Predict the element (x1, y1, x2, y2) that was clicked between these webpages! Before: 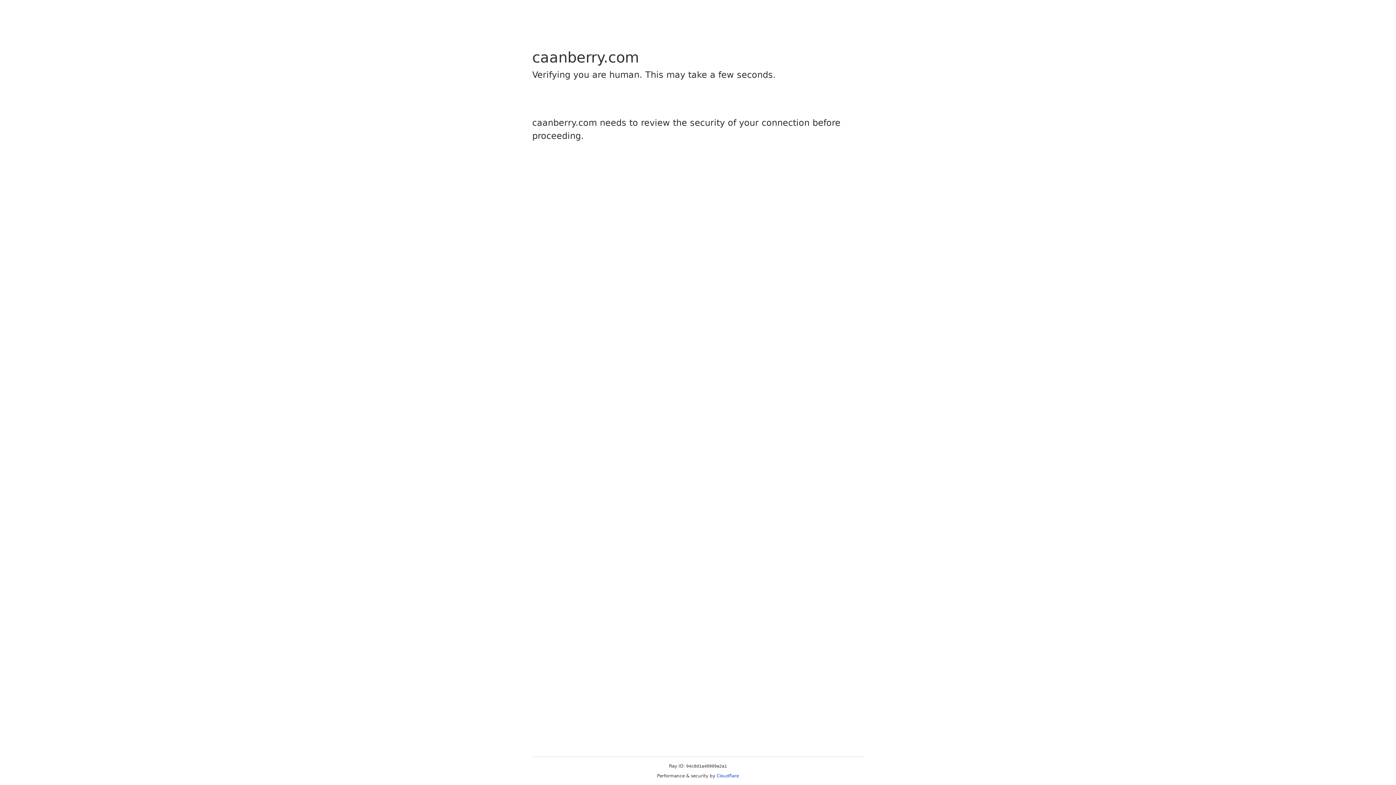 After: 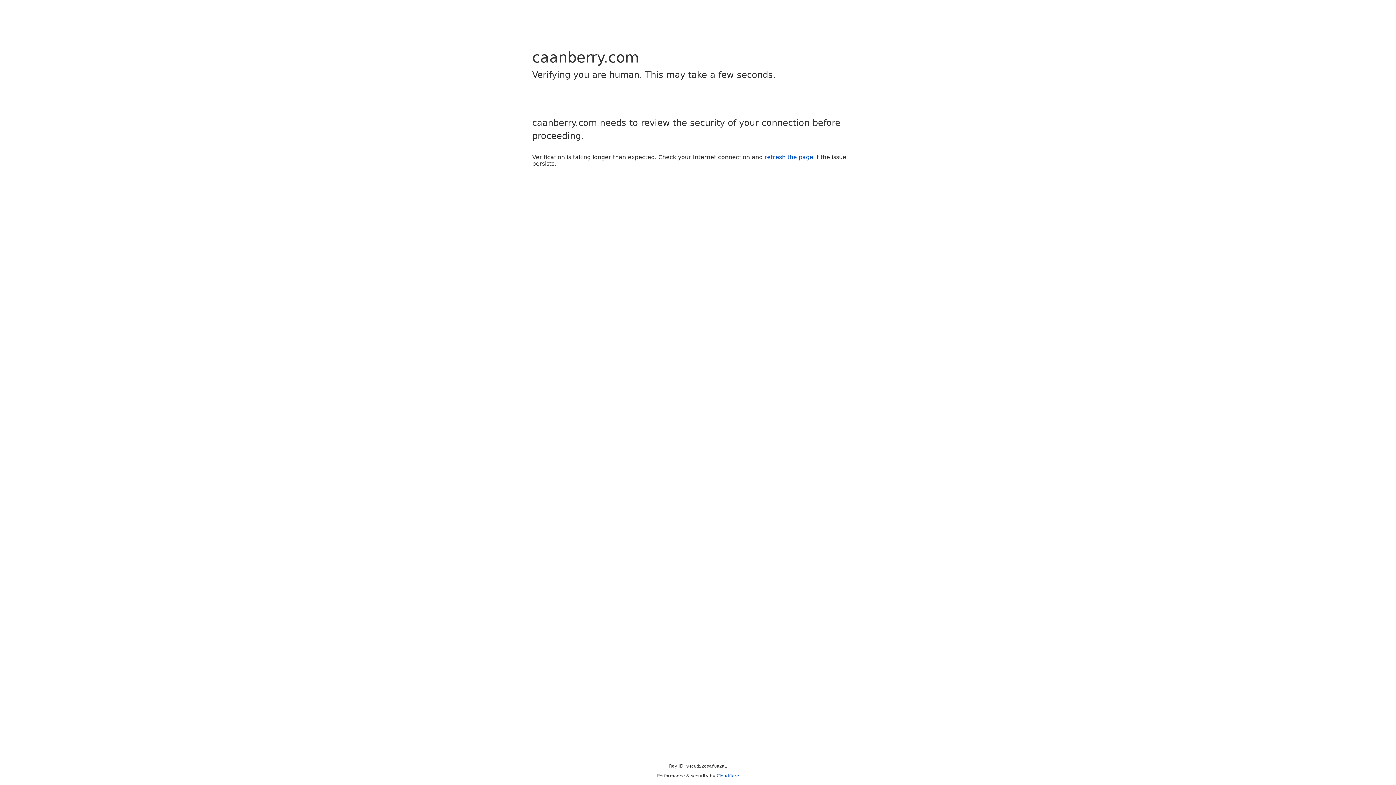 Action: label: Cloudflare bbox: (716, 773, 739, 778)